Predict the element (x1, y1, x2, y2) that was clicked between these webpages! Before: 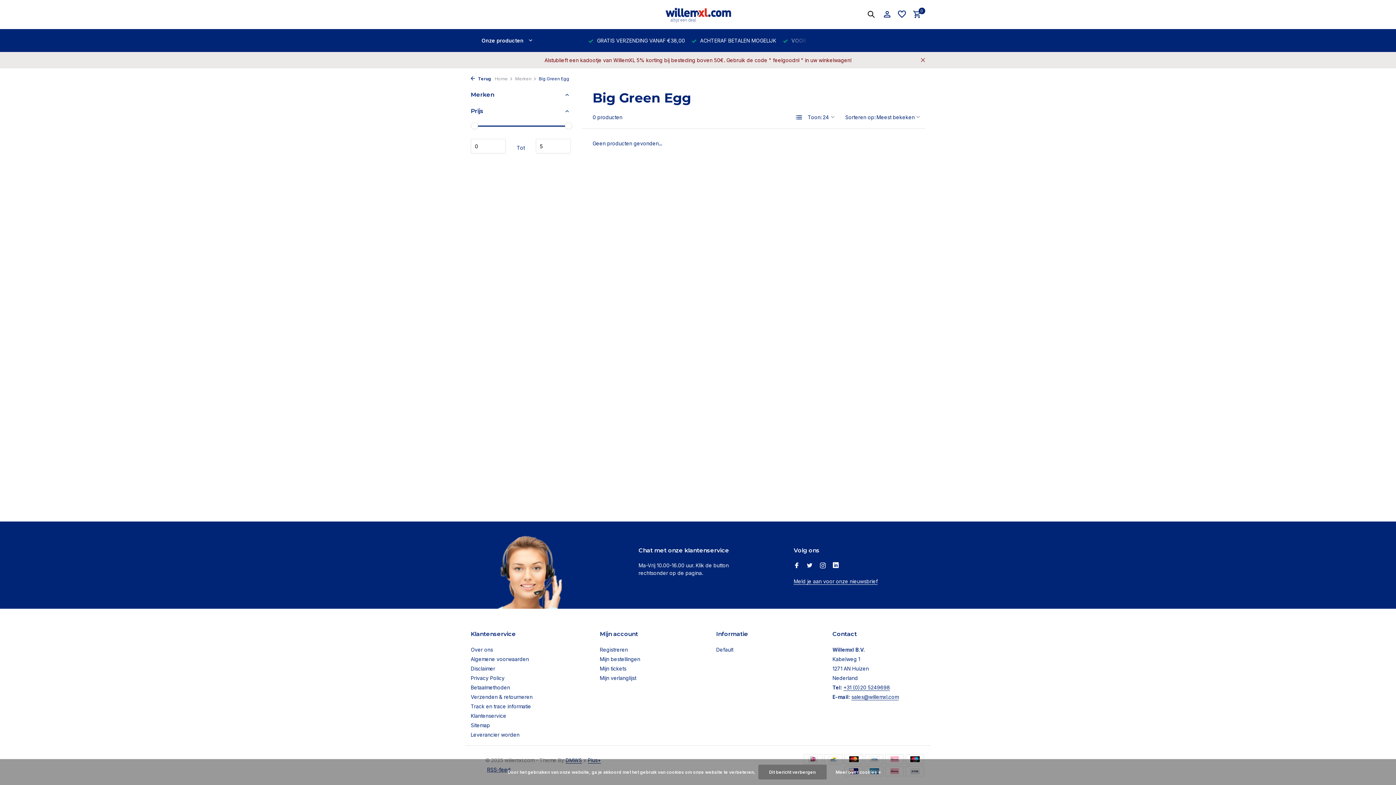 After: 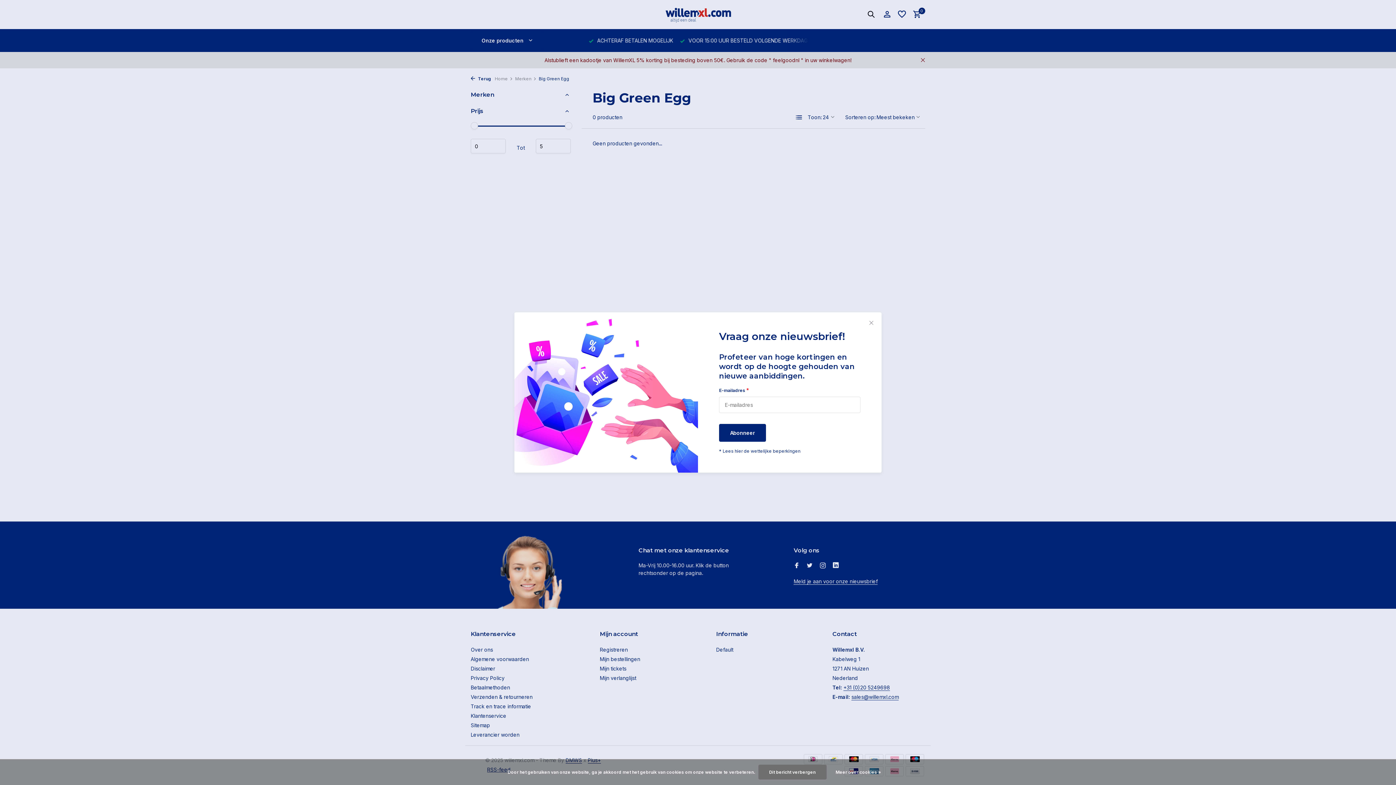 Action: label: Meld je aan voor onze nieuwsbrief bbox: (793, 578, 877, 585)